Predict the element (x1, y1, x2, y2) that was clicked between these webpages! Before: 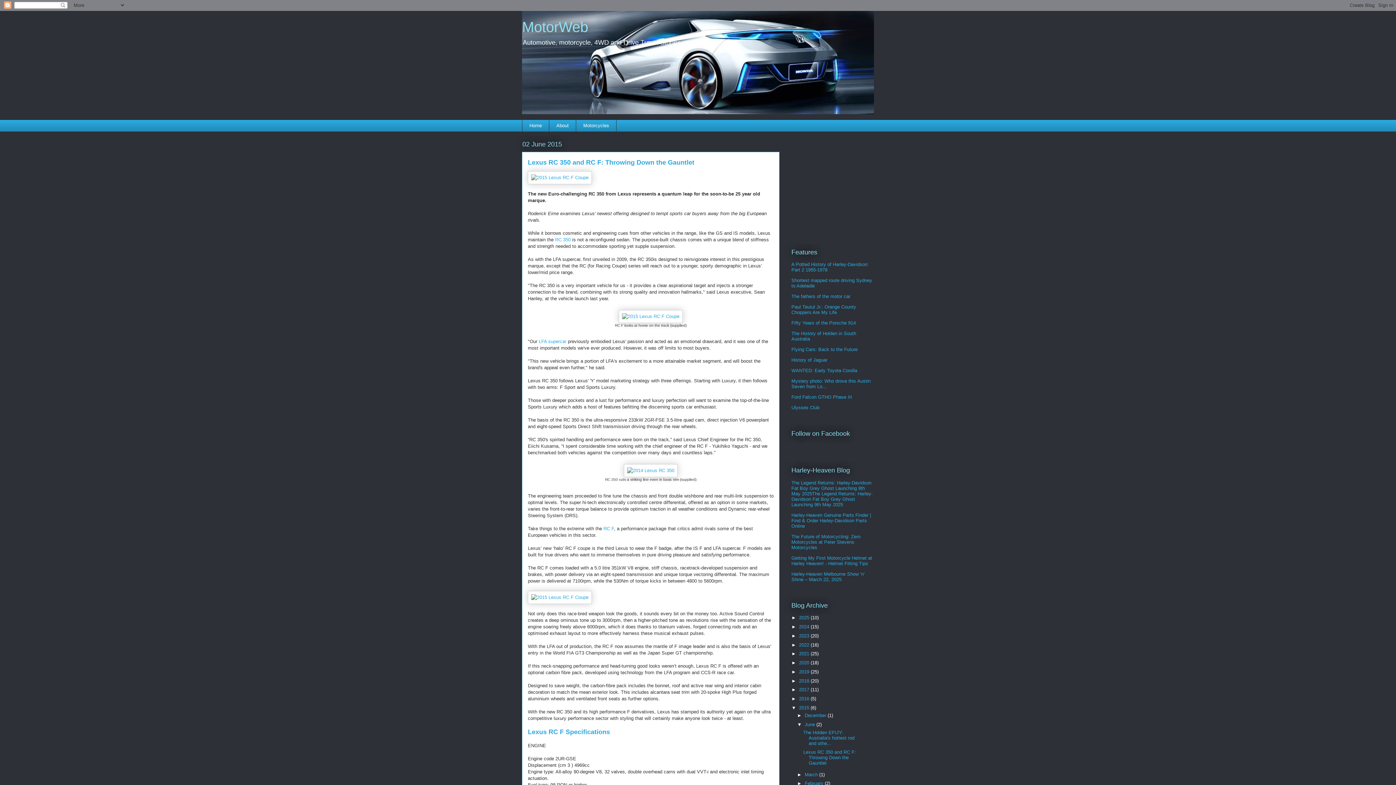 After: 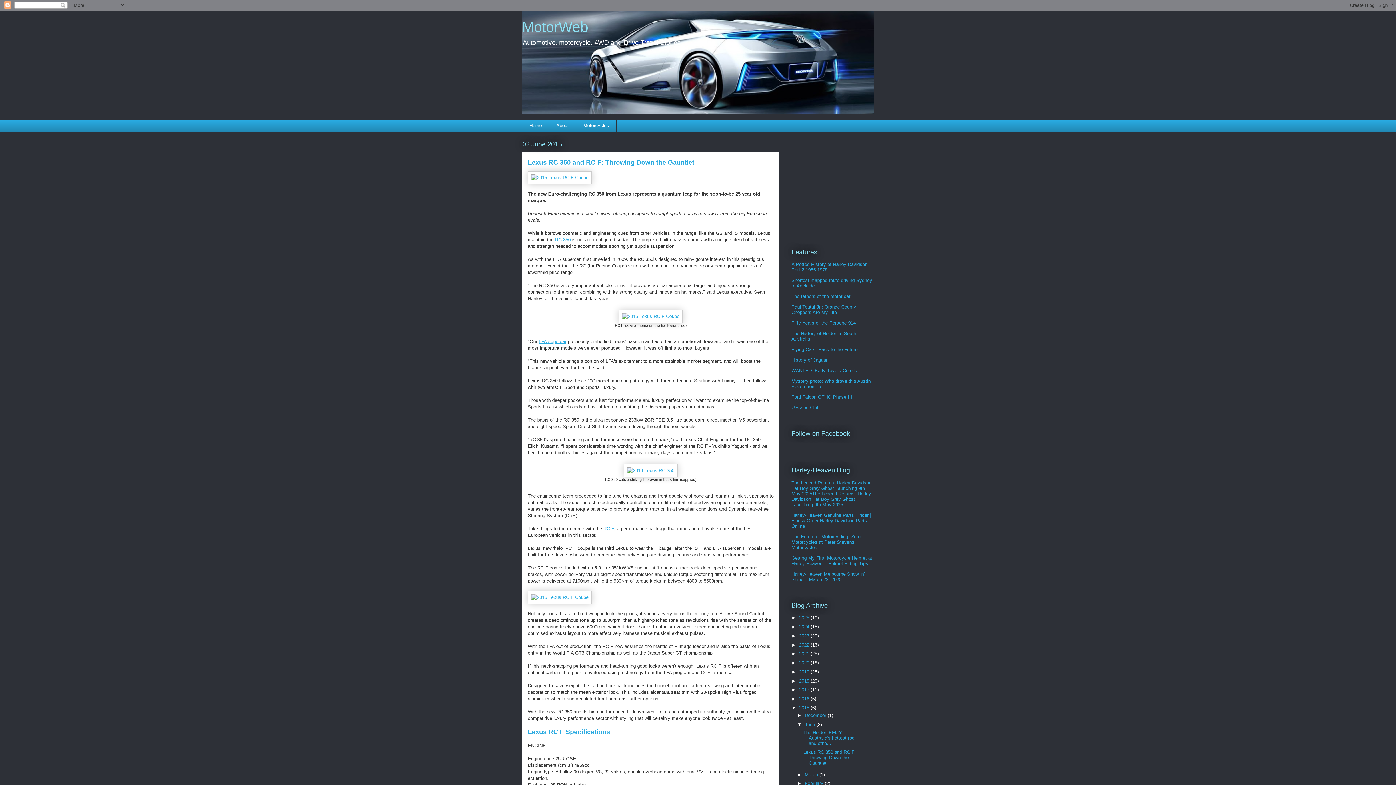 Action: bbox: (538, 338, 566, 344) label: LFA supercar